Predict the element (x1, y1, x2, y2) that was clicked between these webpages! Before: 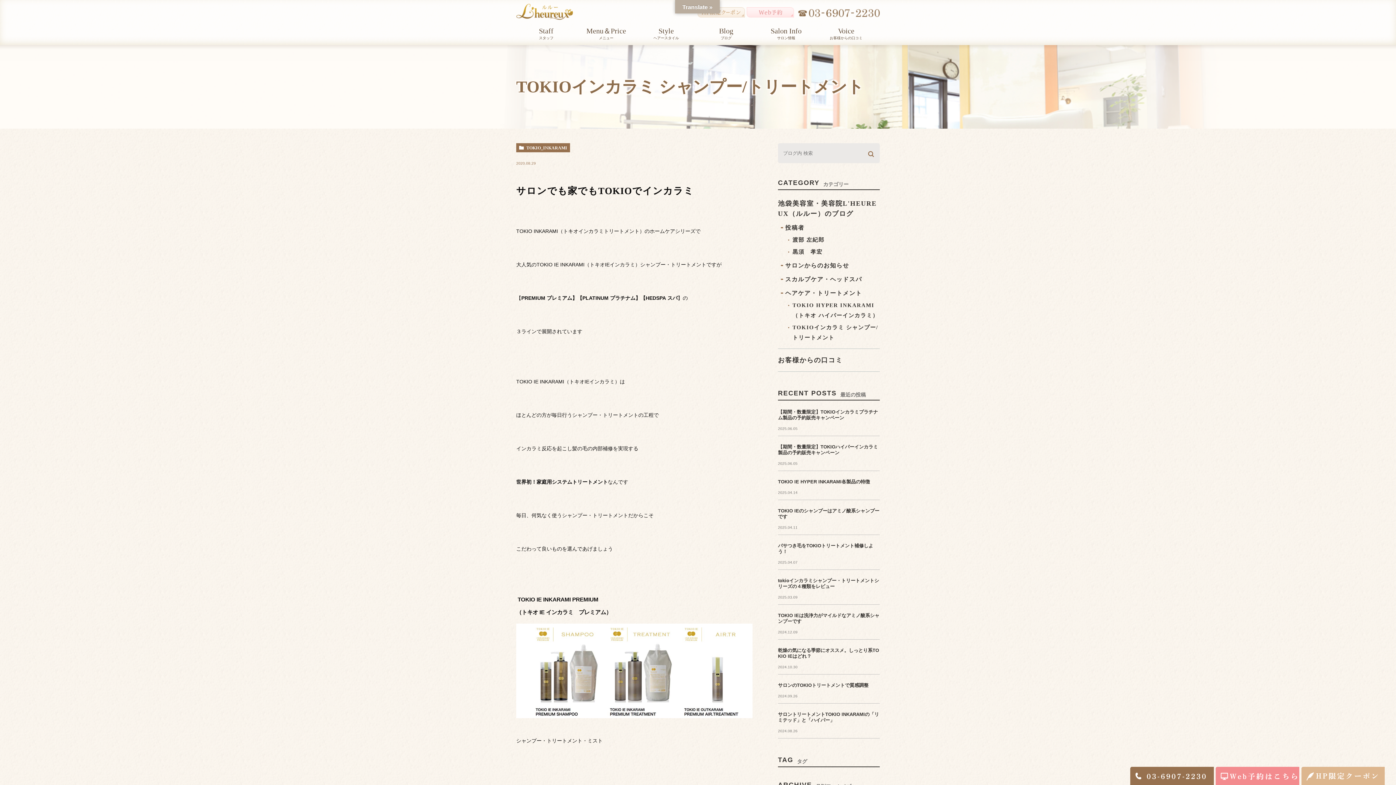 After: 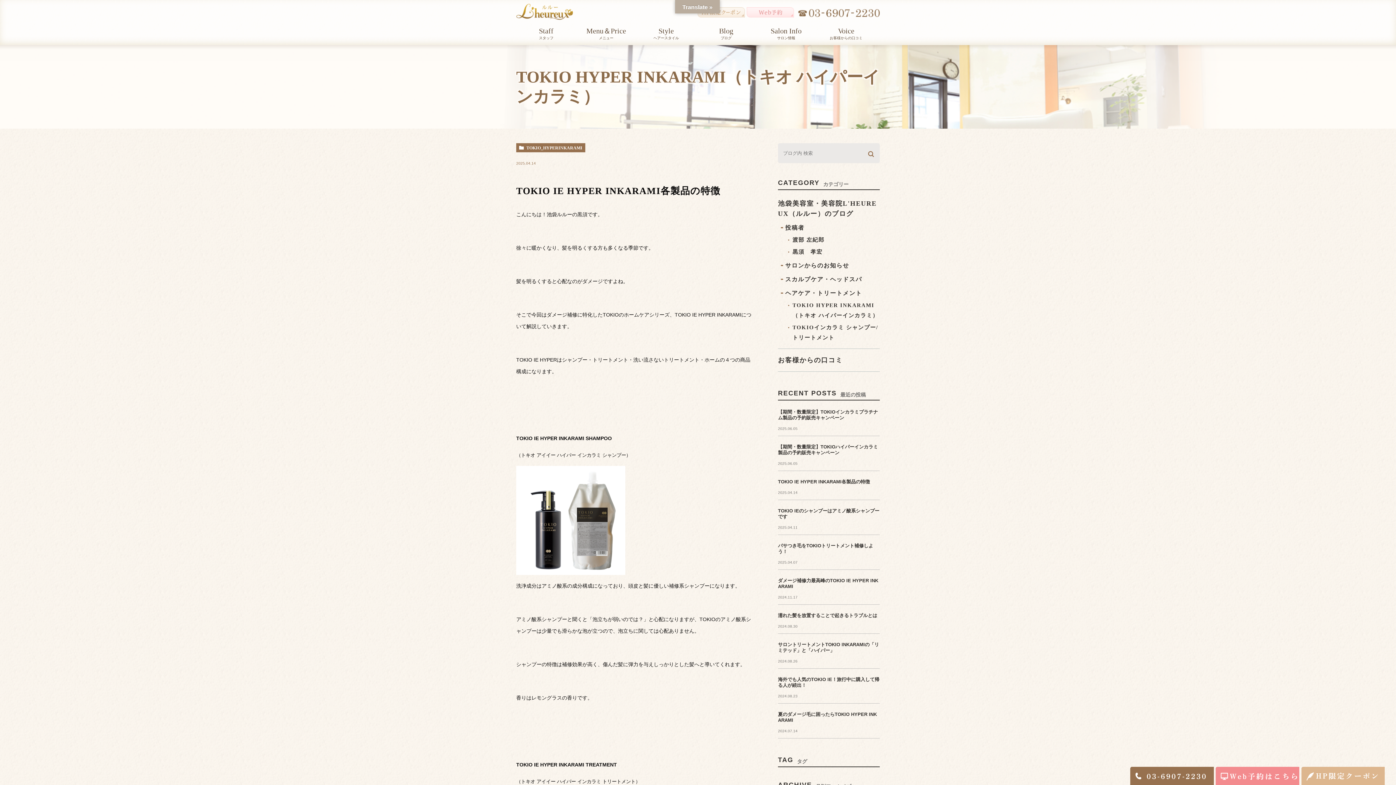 Action: bbox: (778, 479, 870, 484) label: TOKIO IE HYPER INKARAMI各製品の特徴